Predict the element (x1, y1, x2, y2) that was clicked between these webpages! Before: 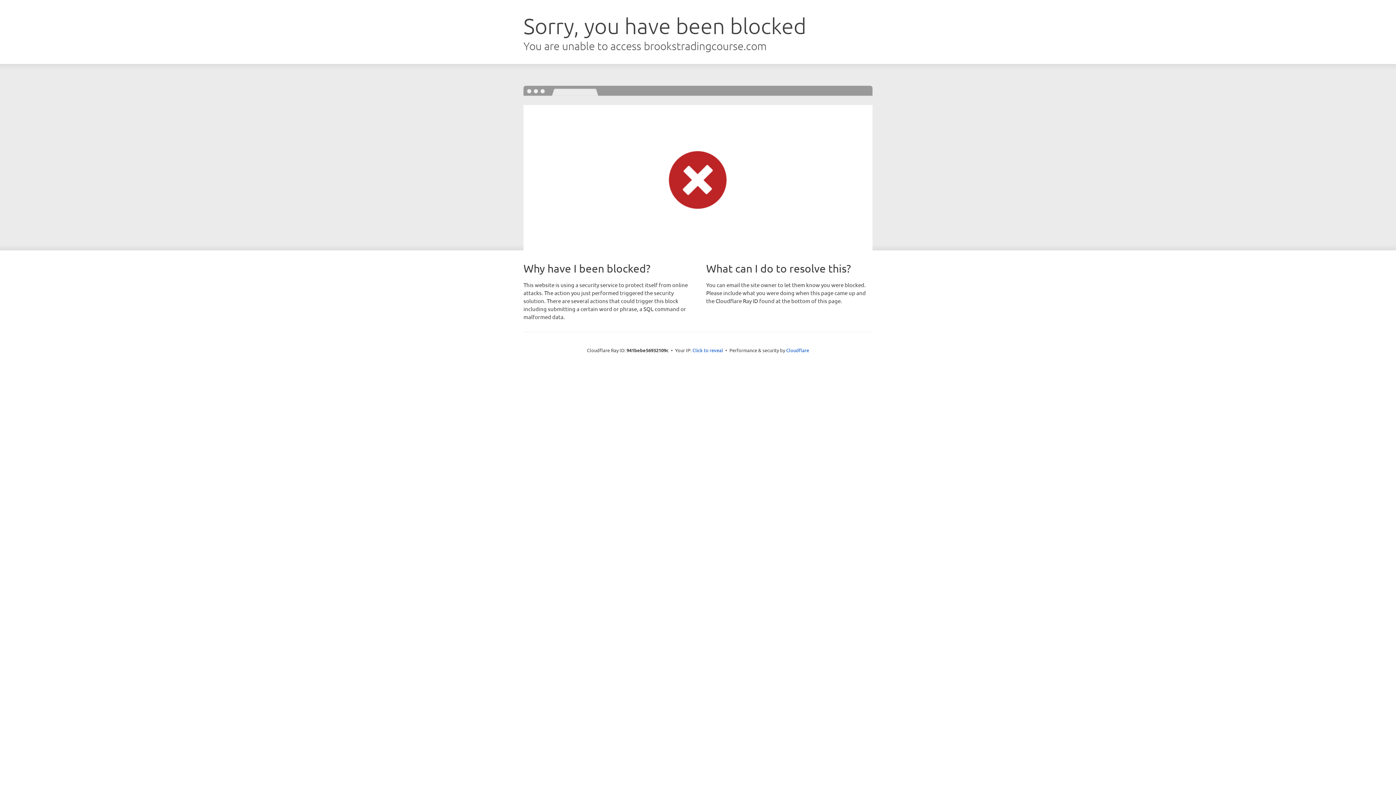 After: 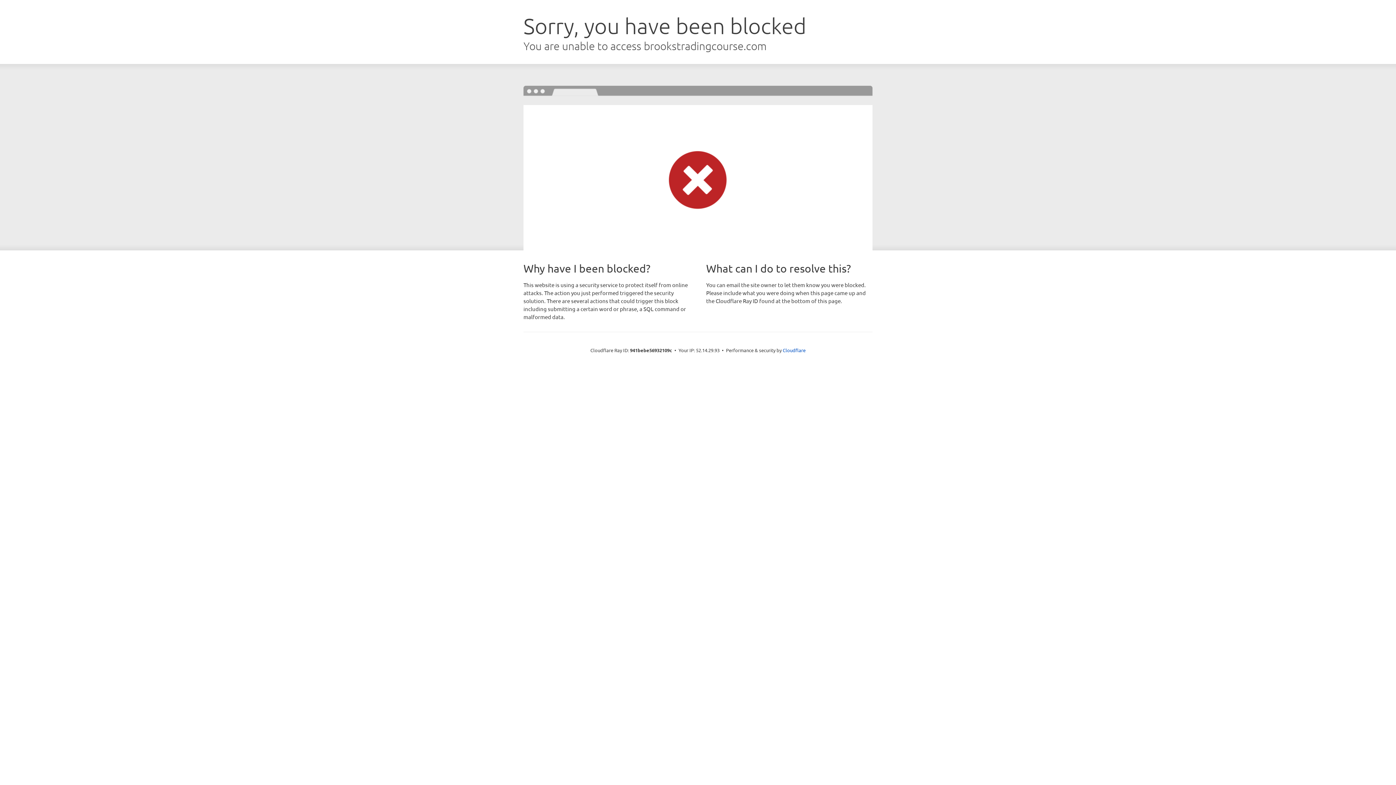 Action: bbox: (692, 346, 723, 353) label: Click to reveal